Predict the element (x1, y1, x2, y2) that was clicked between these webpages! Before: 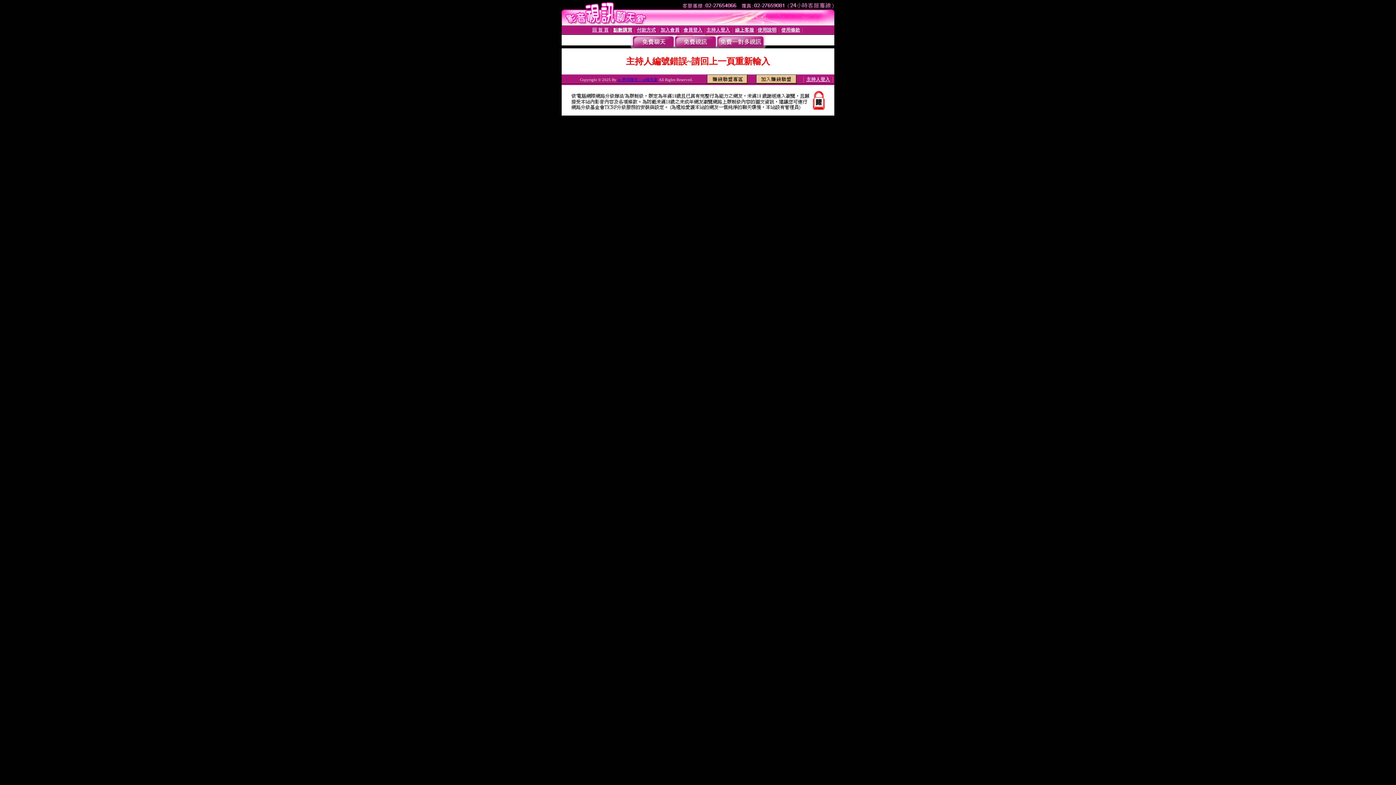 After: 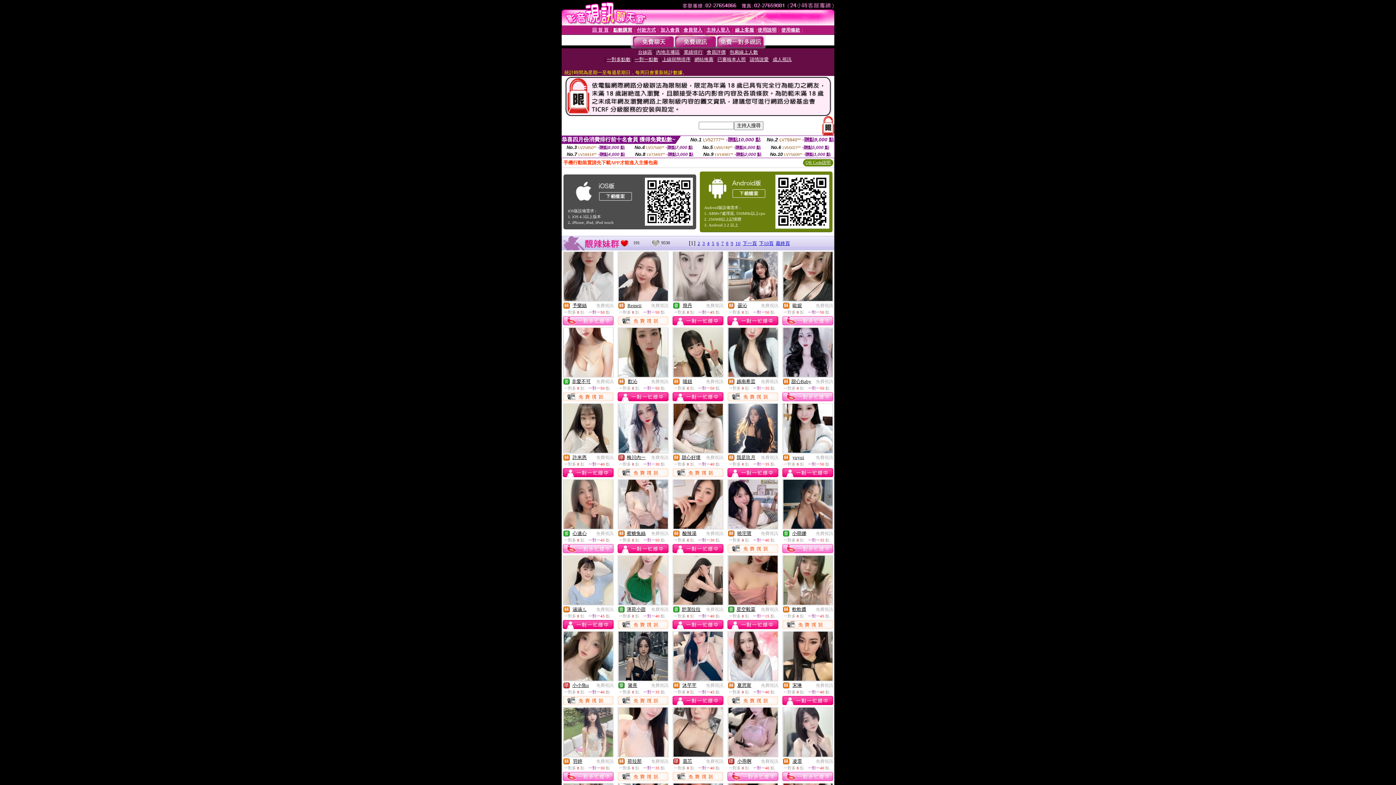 Action: bbox: (674, 43, 716, 49)